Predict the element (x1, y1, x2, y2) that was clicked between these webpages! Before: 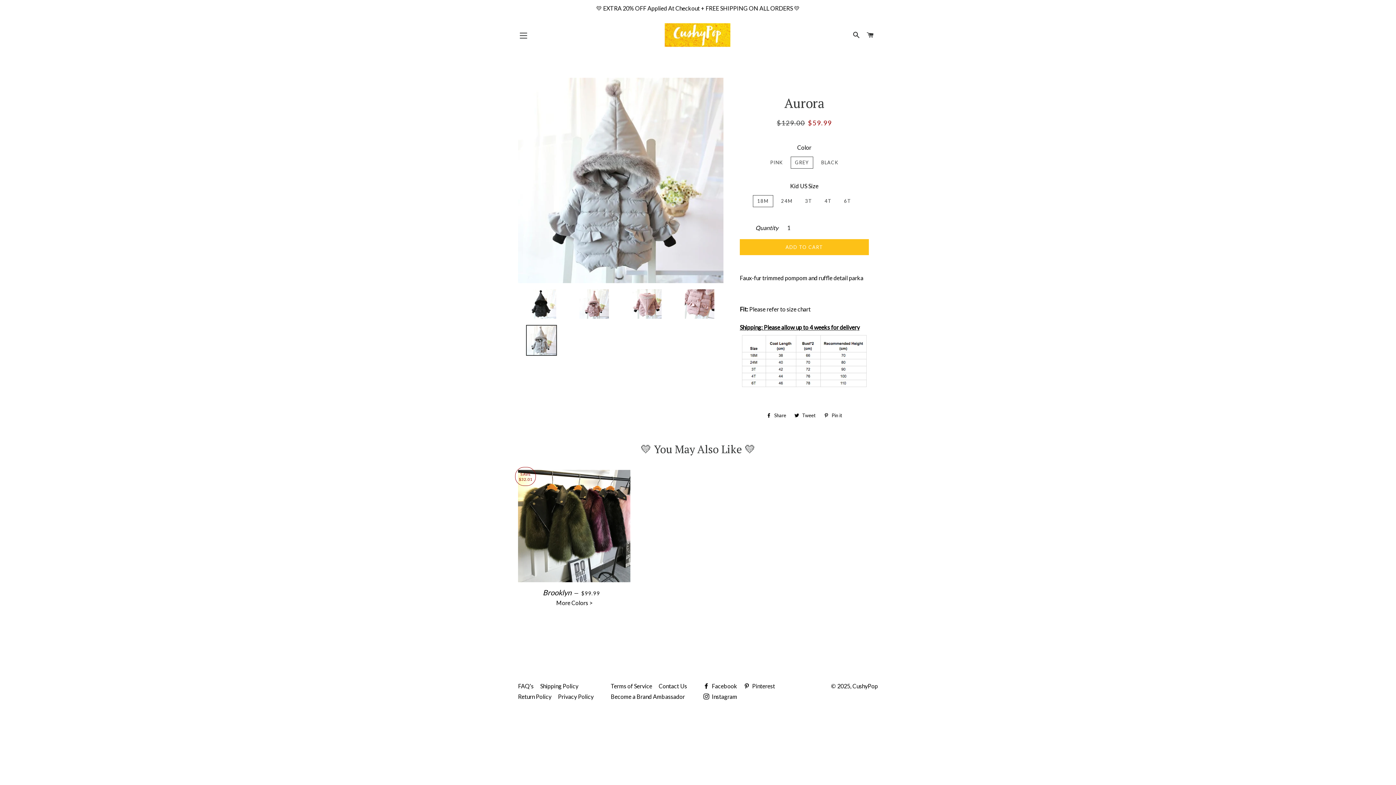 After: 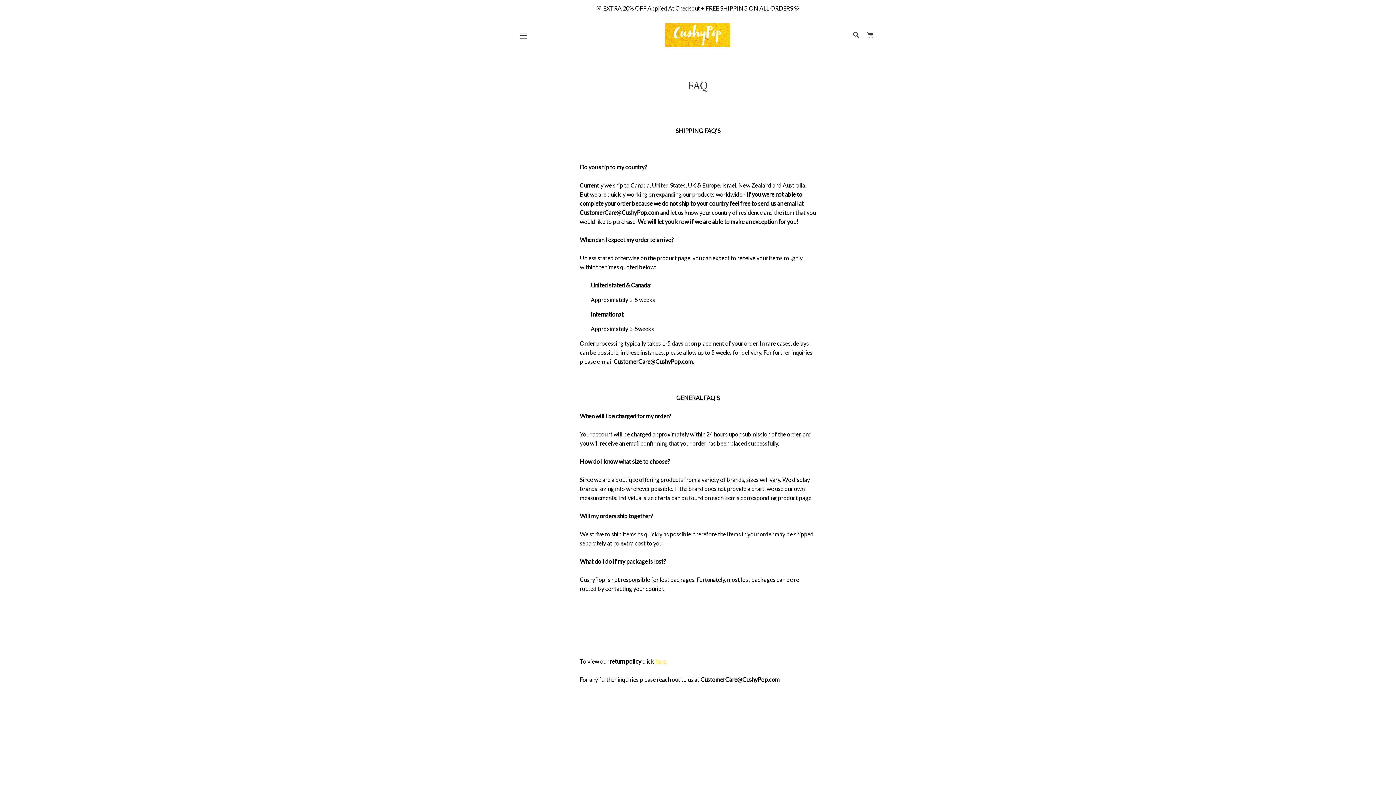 Action: label: FAQ's bbox: (518, 683, 533, 689)